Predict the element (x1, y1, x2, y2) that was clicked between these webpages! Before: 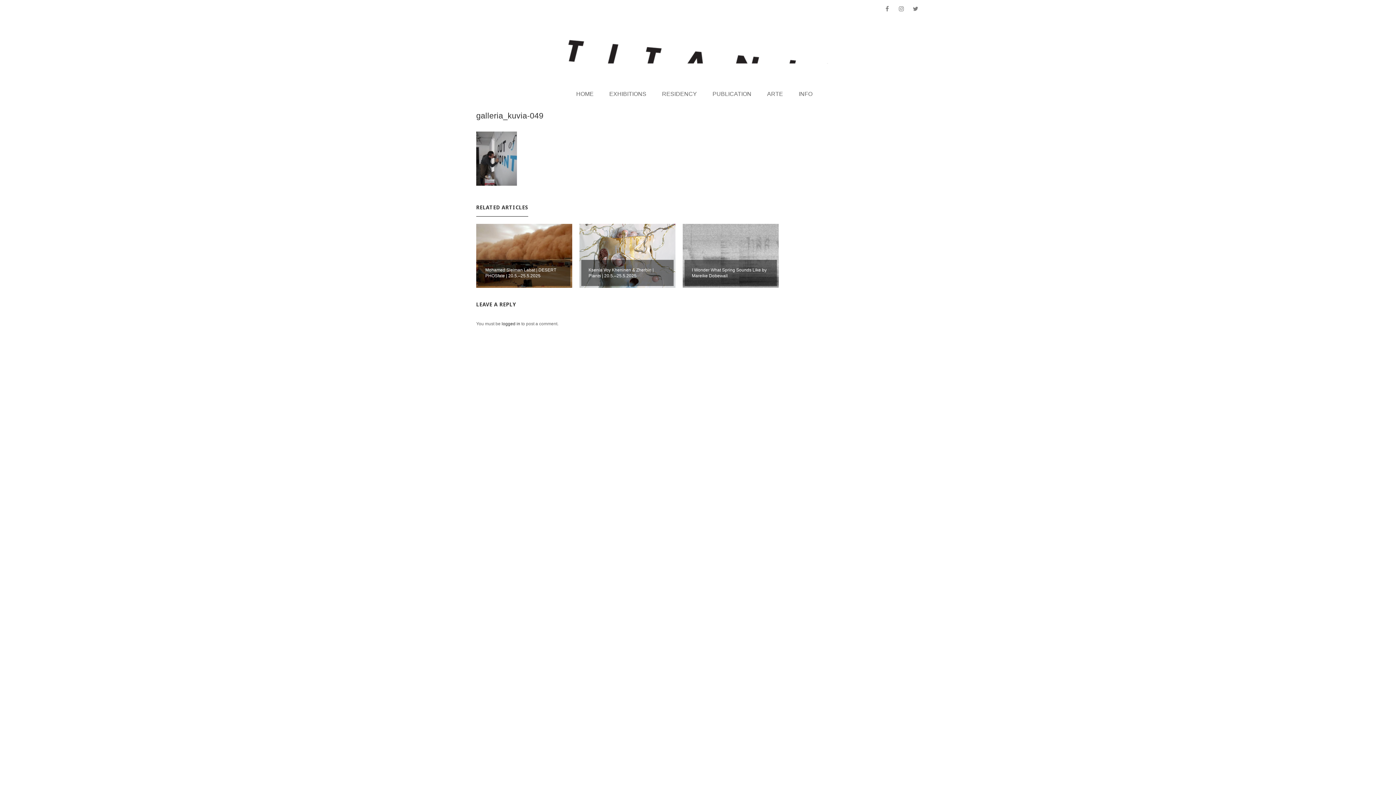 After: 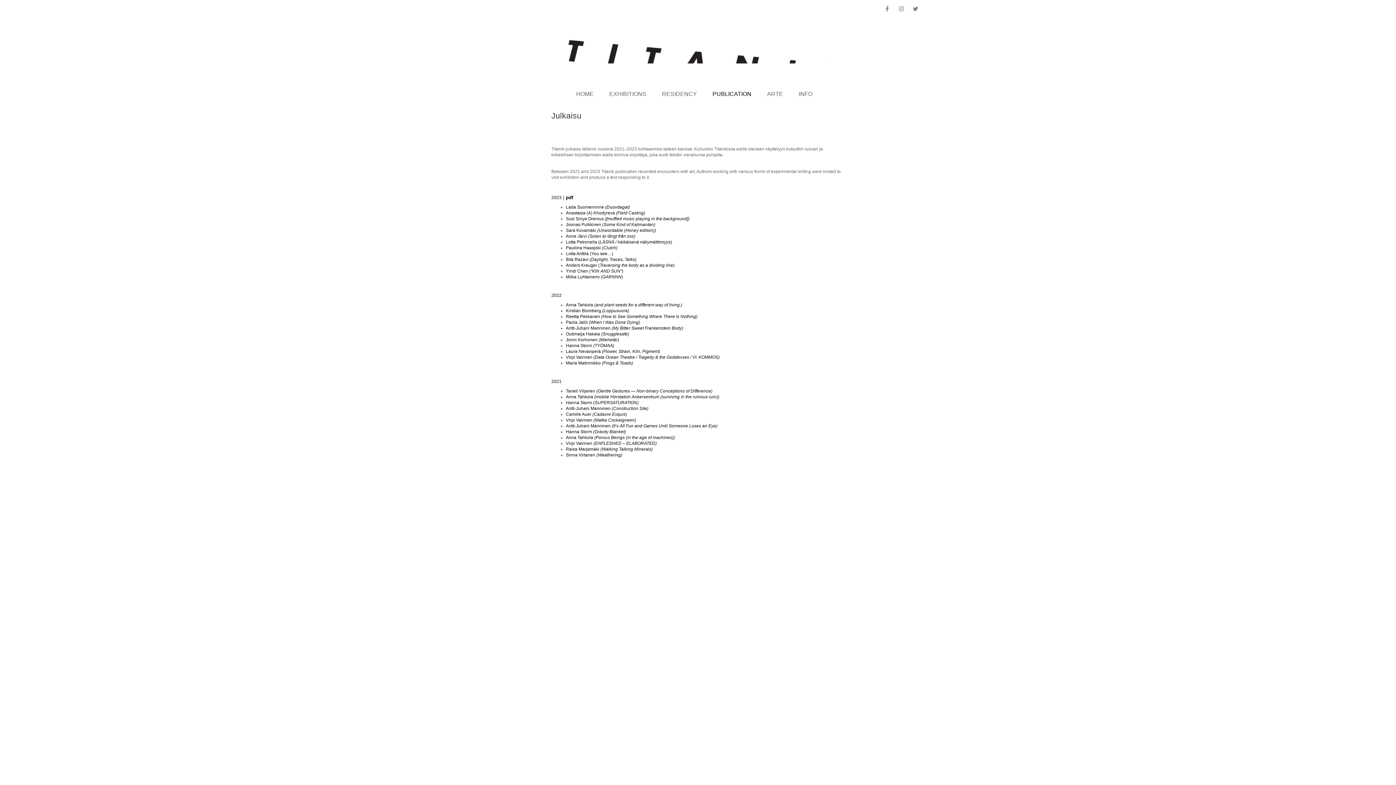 Action: label: PUBLICATION bbox: (705, 85, 758, 102)